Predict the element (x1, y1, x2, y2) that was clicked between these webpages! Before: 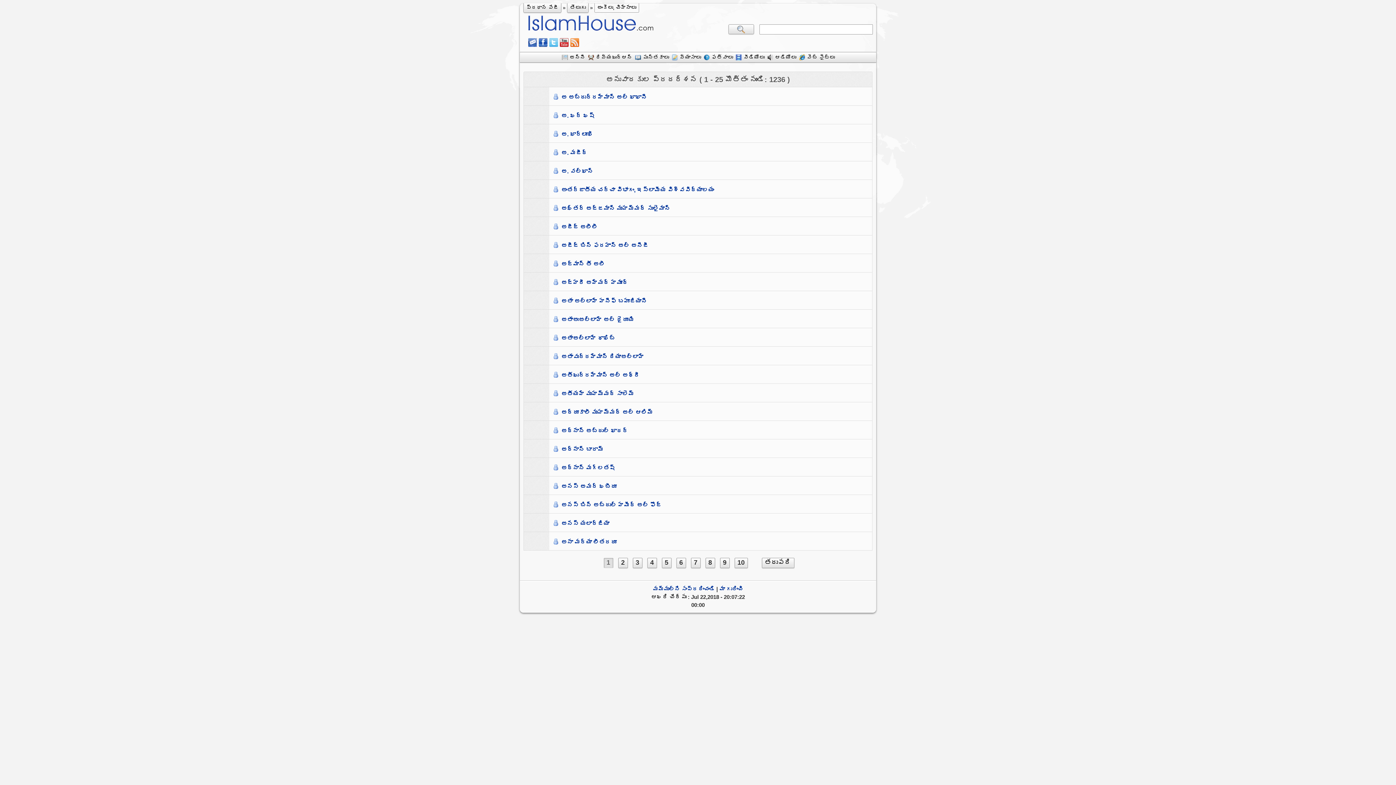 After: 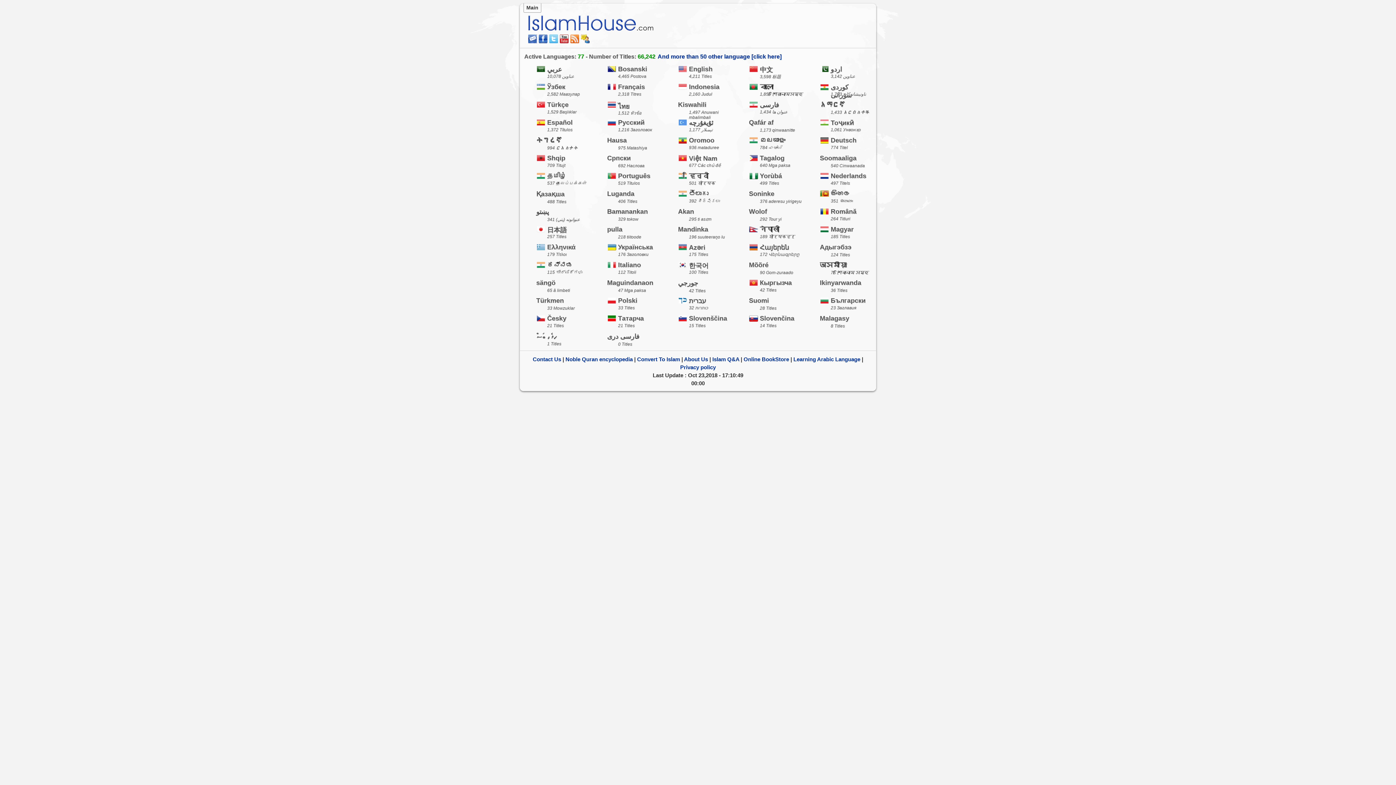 Action: bbox: (523, 3, 561, 12) label: ప్రధాన పేజీ